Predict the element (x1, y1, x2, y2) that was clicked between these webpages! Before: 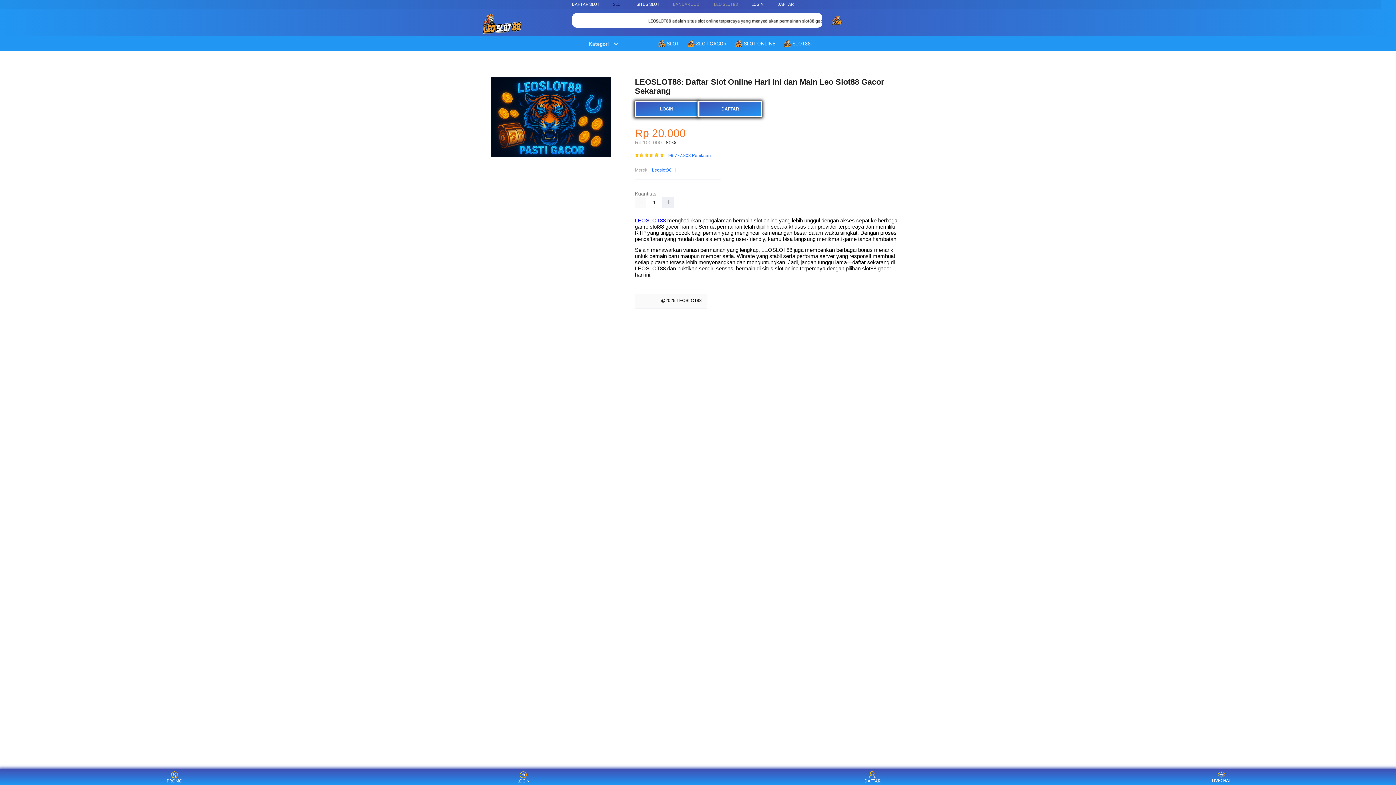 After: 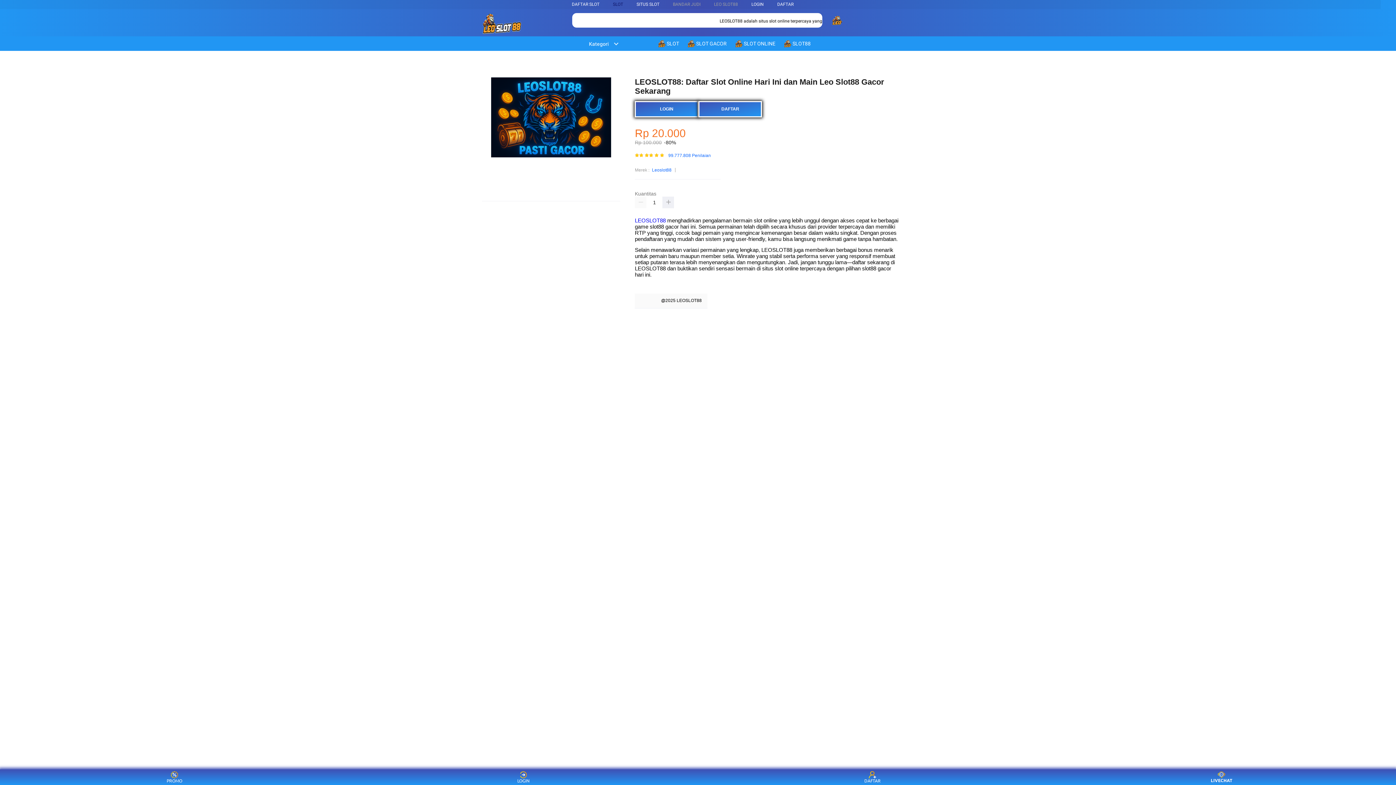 Action: label: LIVECHAT bbox: (1208, 771, 1235, 783)